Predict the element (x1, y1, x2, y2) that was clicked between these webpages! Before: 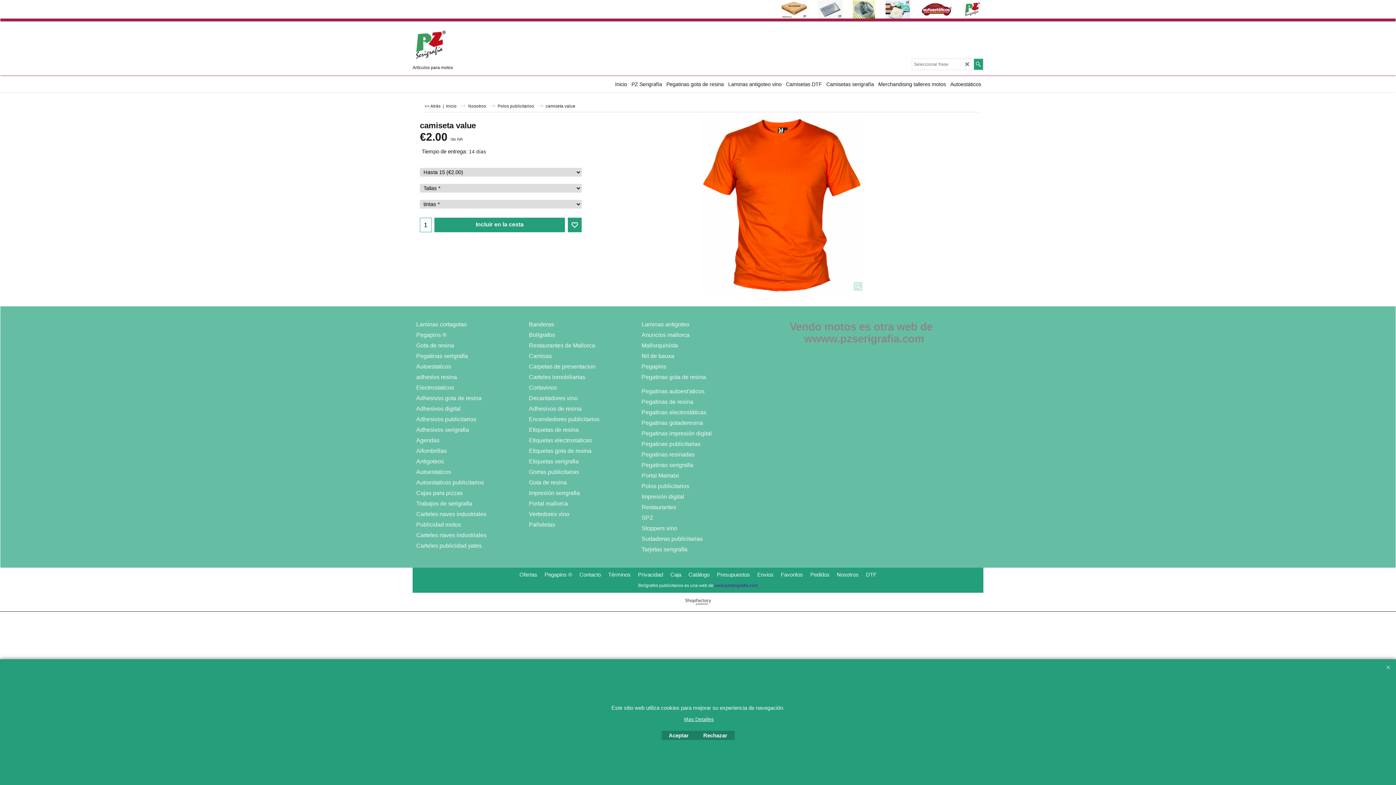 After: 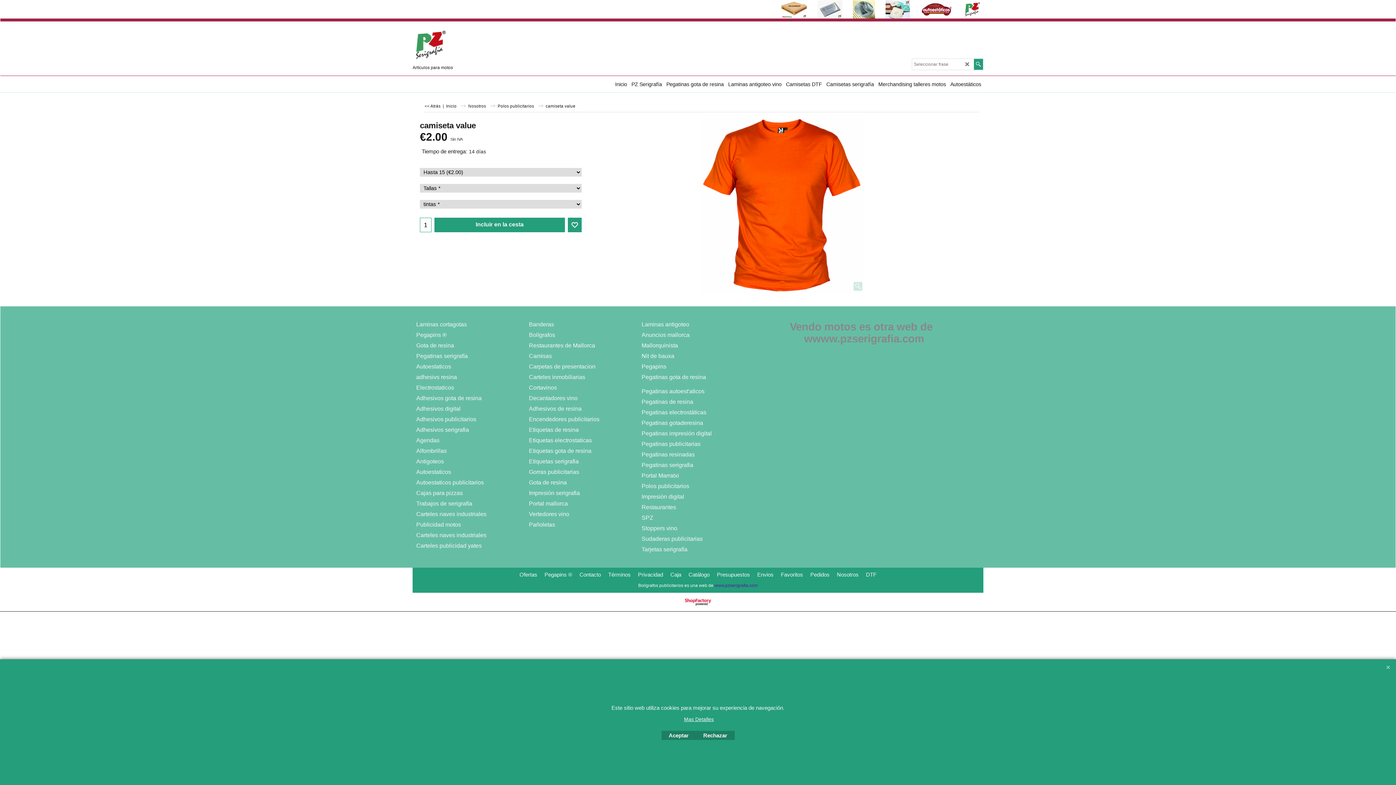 Action: bbox: (678, 598, 718, 606) label: To create online store ShopFactory eCommerce software was used.